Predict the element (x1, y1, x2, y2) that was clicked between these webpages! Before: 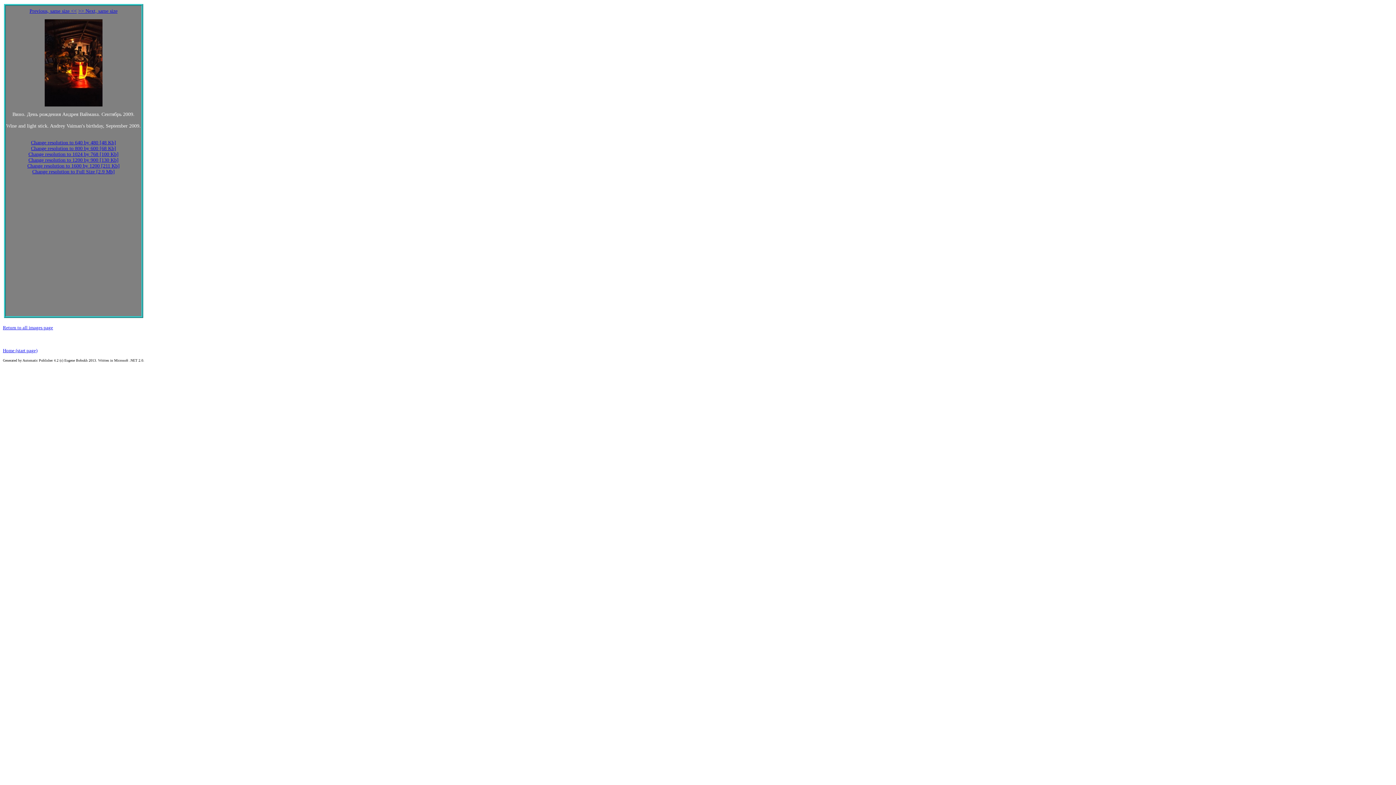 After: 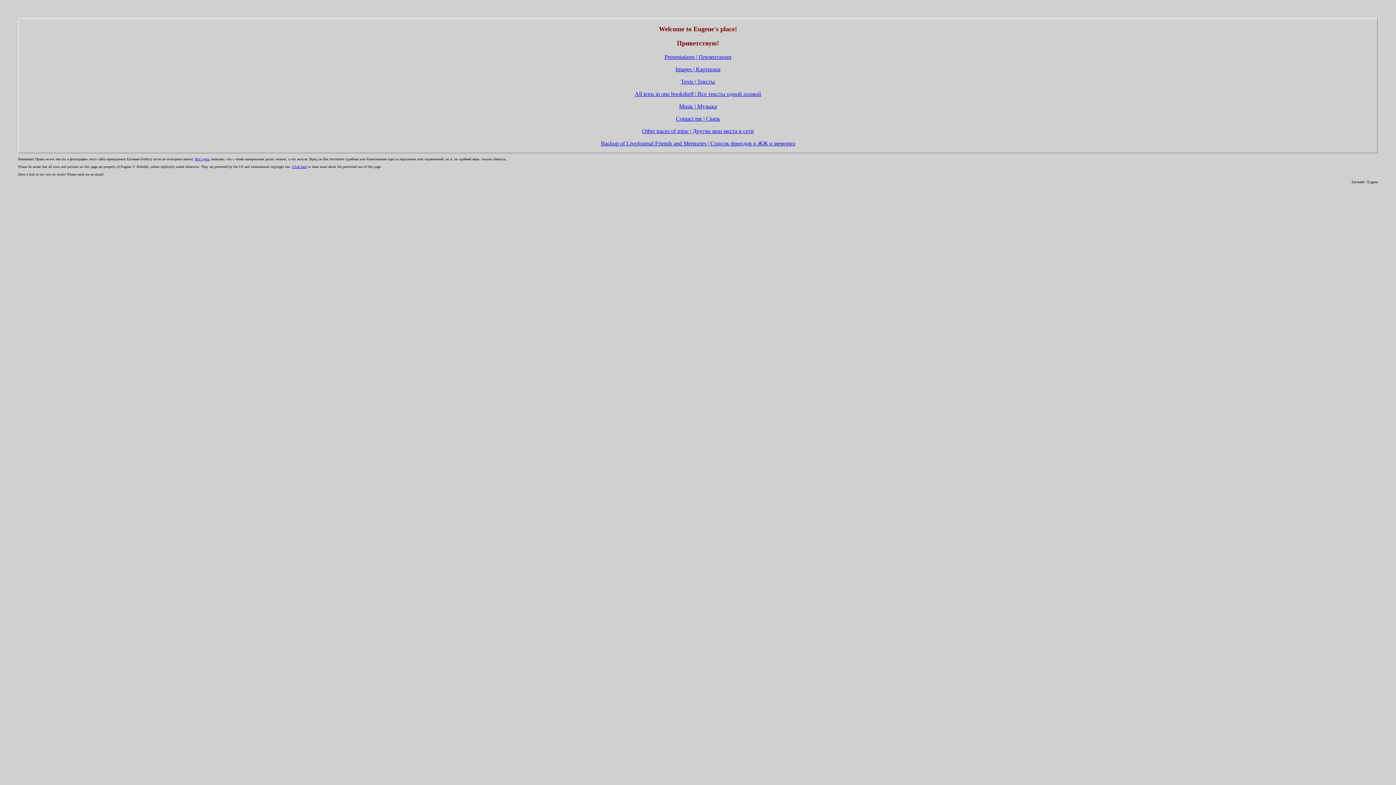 Action: label: Home (start page) bbox: (2, 347, 37, 353)